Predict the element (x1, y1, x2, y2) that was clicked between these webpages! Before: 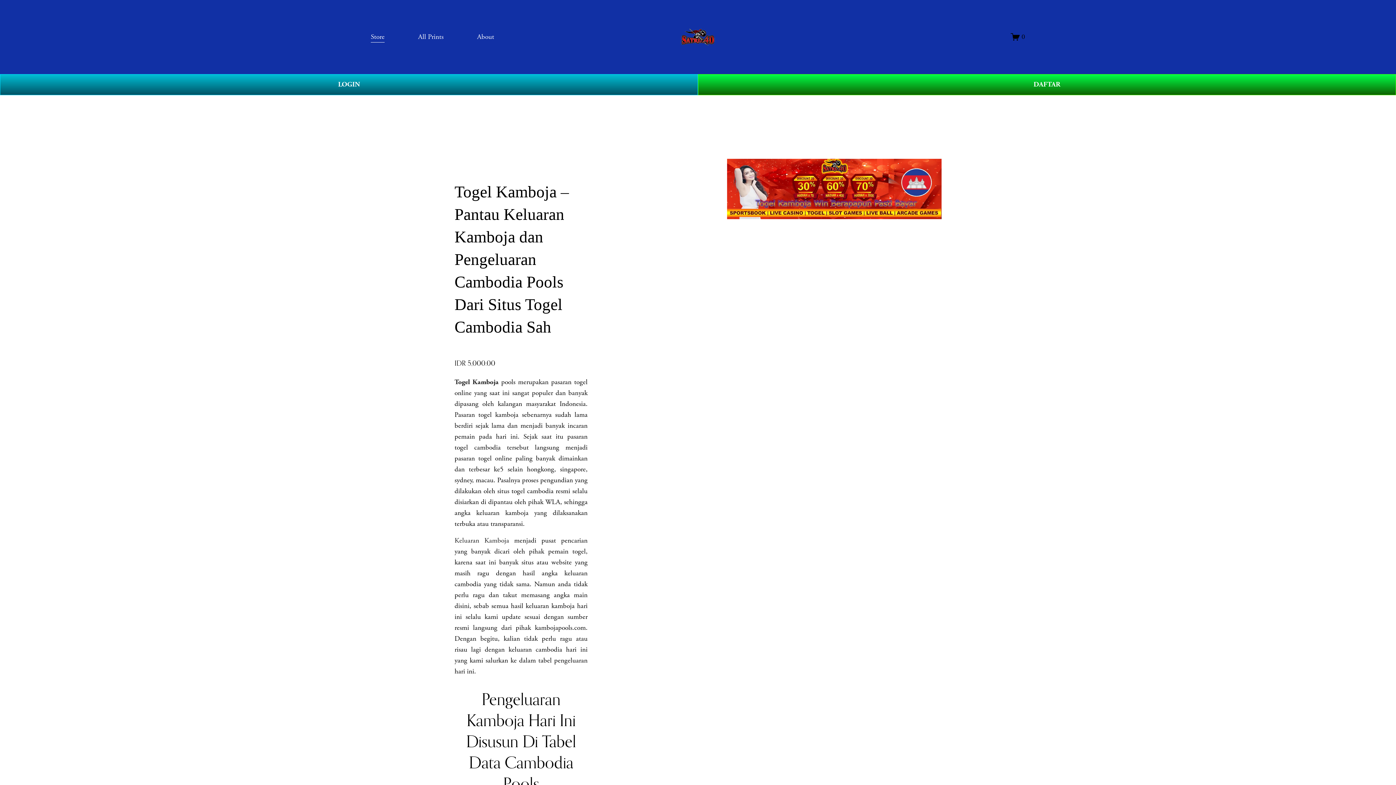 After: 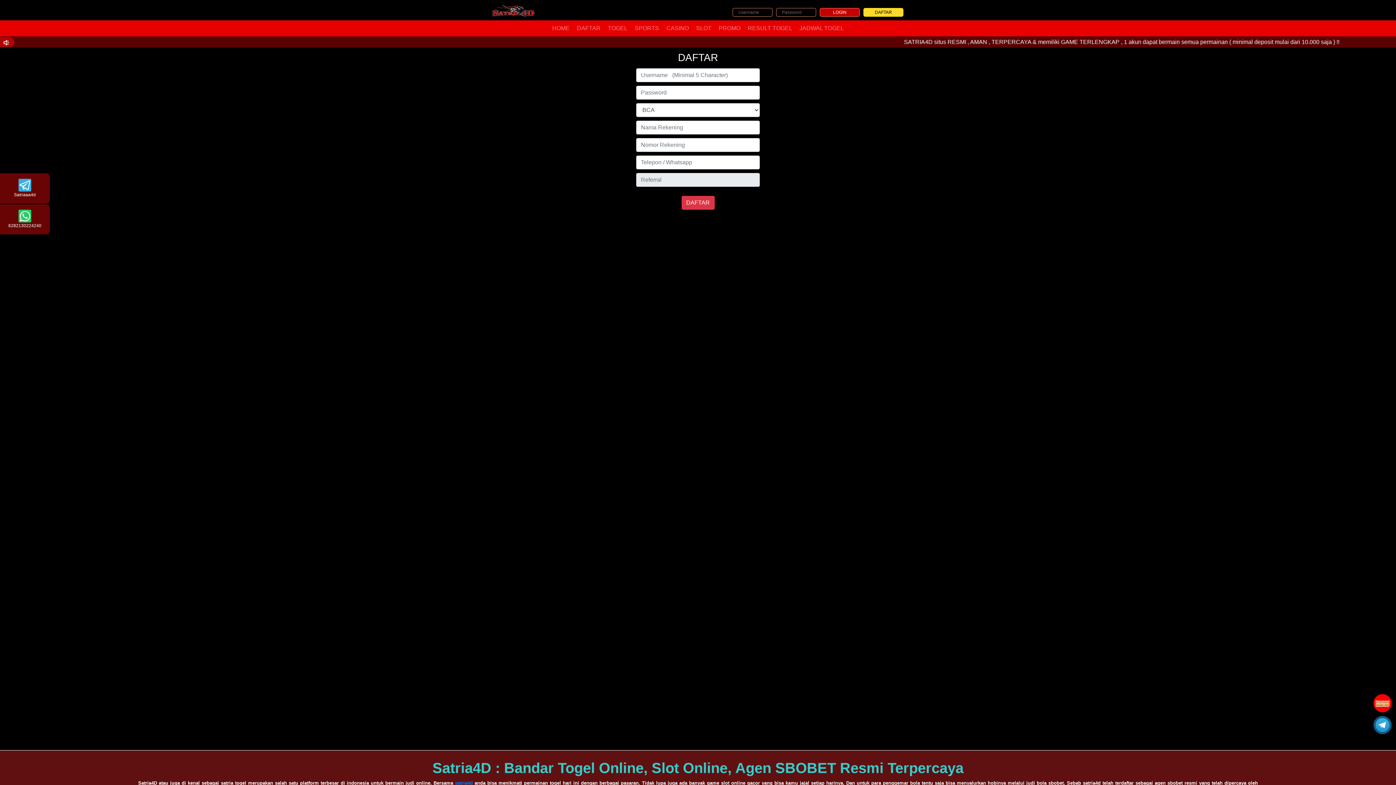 Action: bbox: (698, 74, 1396, 95) label: DAFTAR